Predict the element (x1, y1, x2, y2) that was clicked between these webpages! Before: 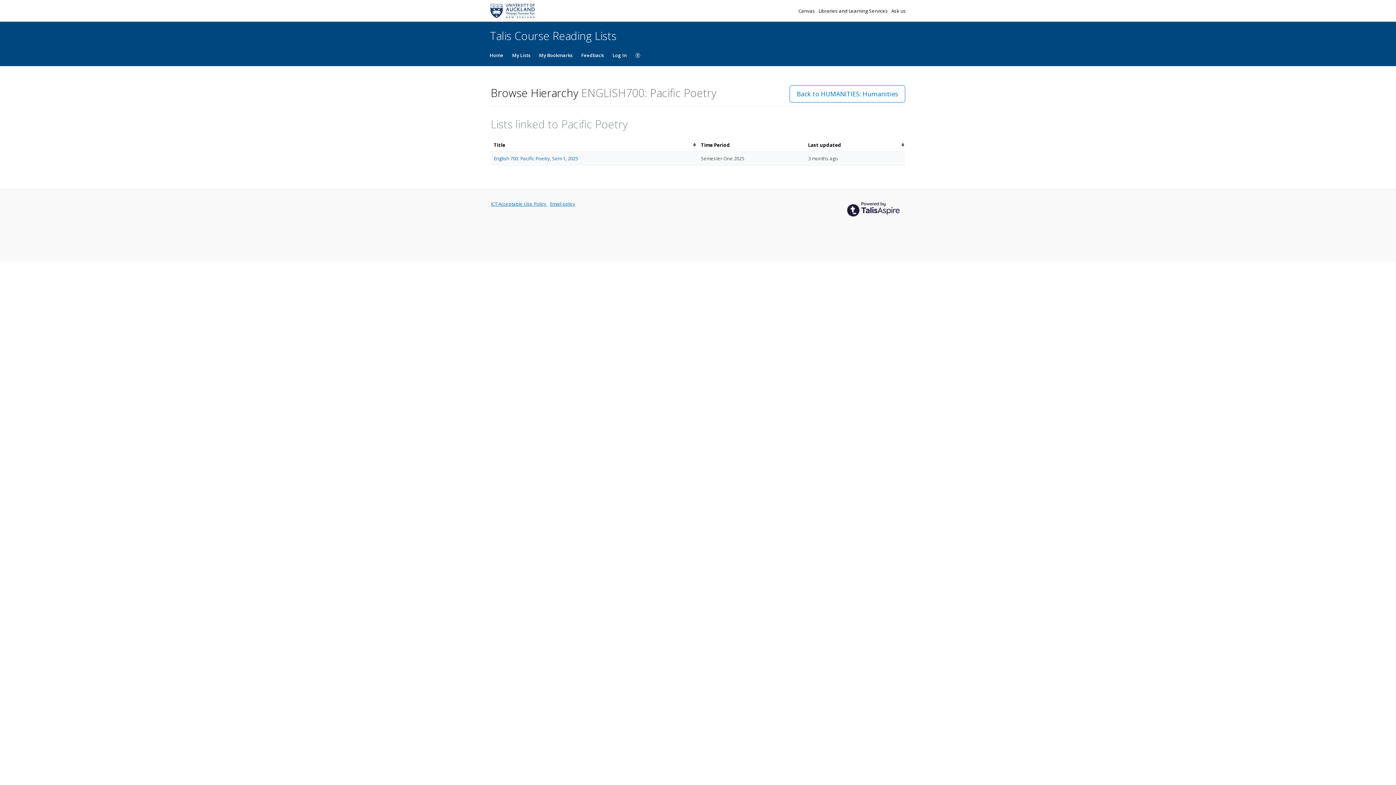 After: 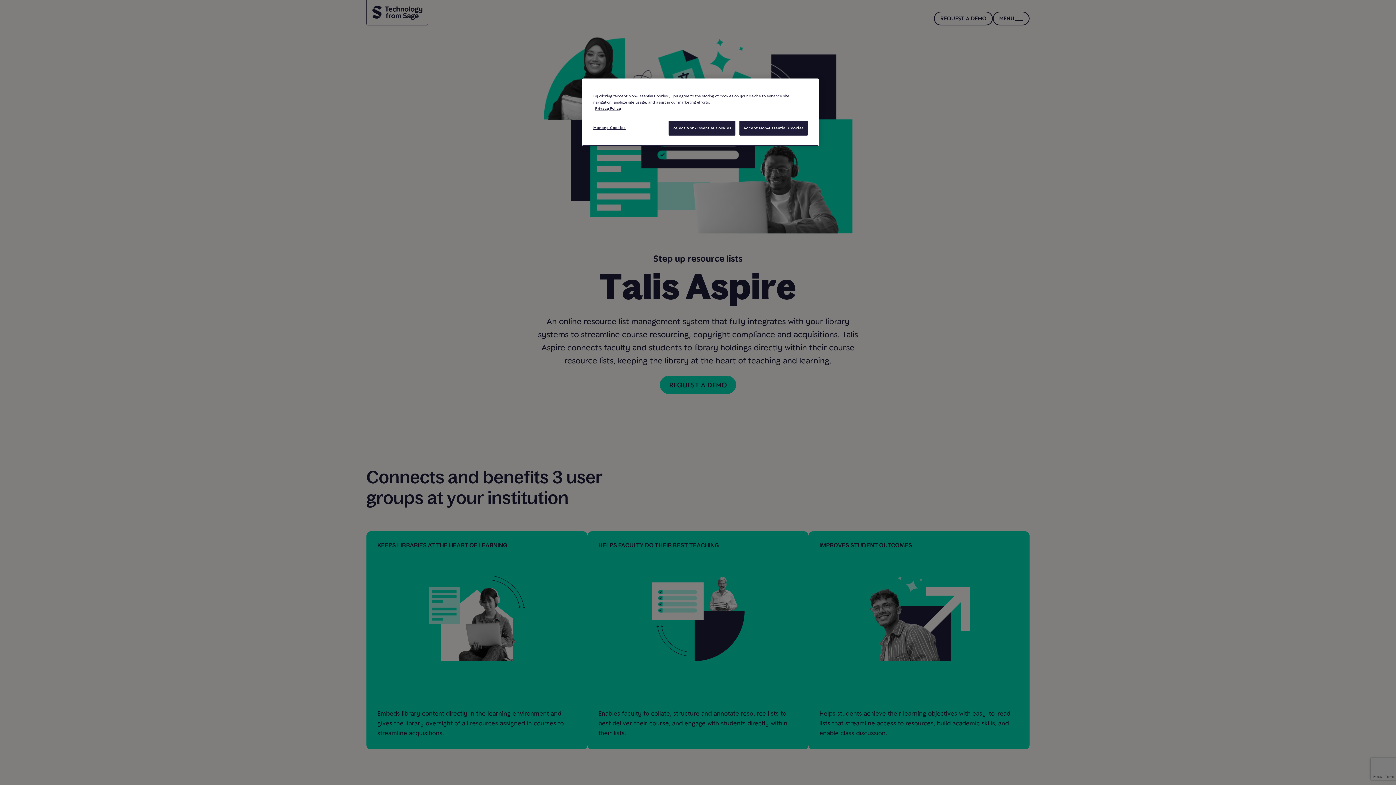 Action: bbox: (841, 196, 905, 222)